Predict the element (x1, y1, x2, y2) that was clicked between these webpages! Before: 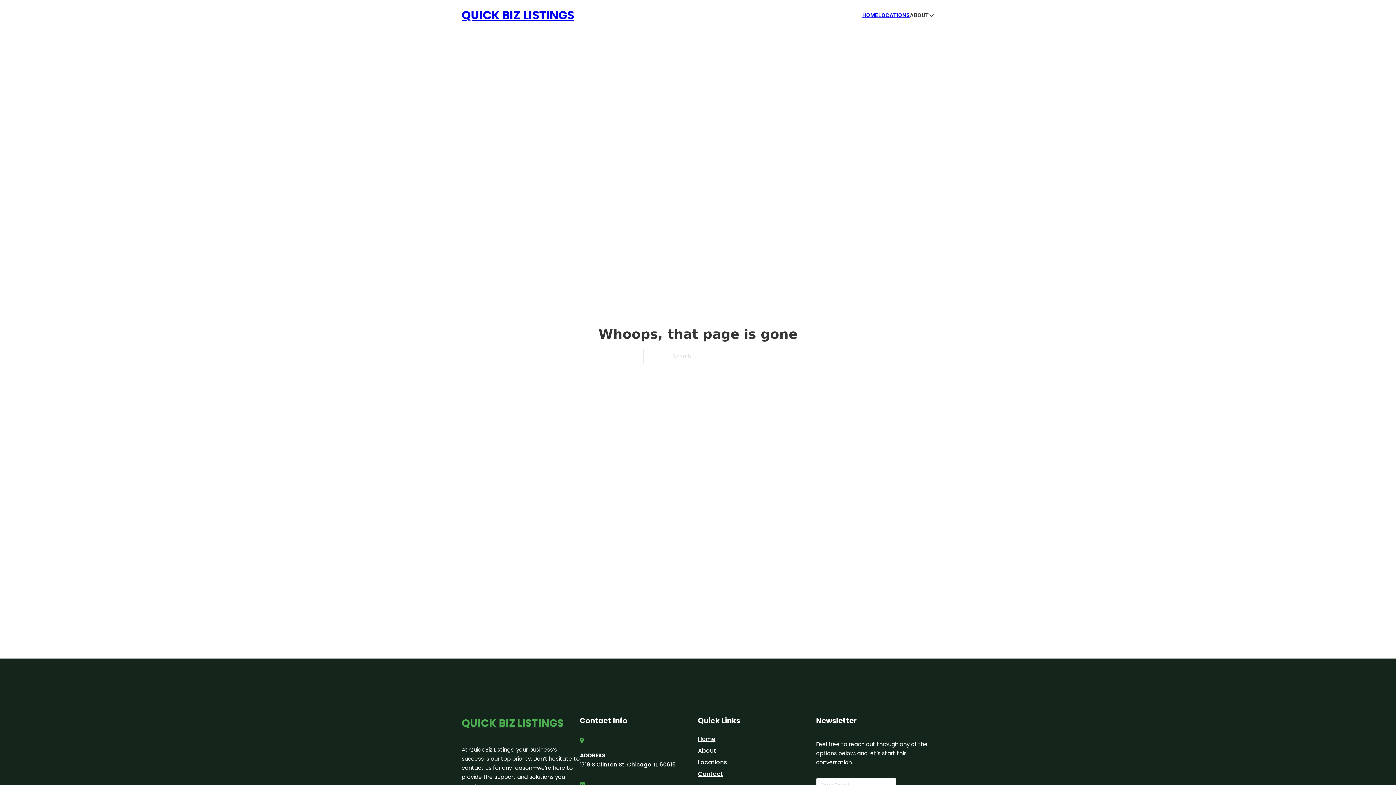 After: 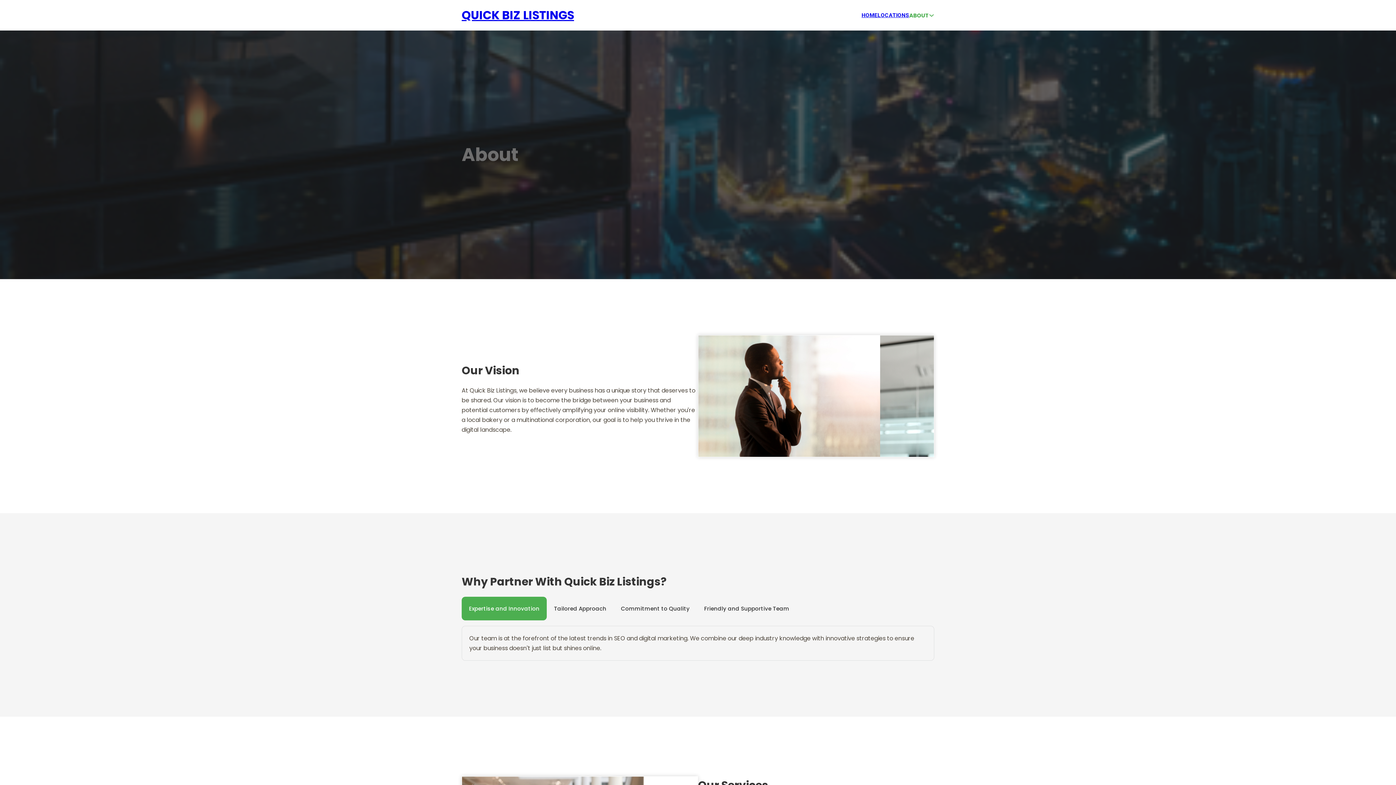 Action: label: About bbox: (698, 746, 716, 755)